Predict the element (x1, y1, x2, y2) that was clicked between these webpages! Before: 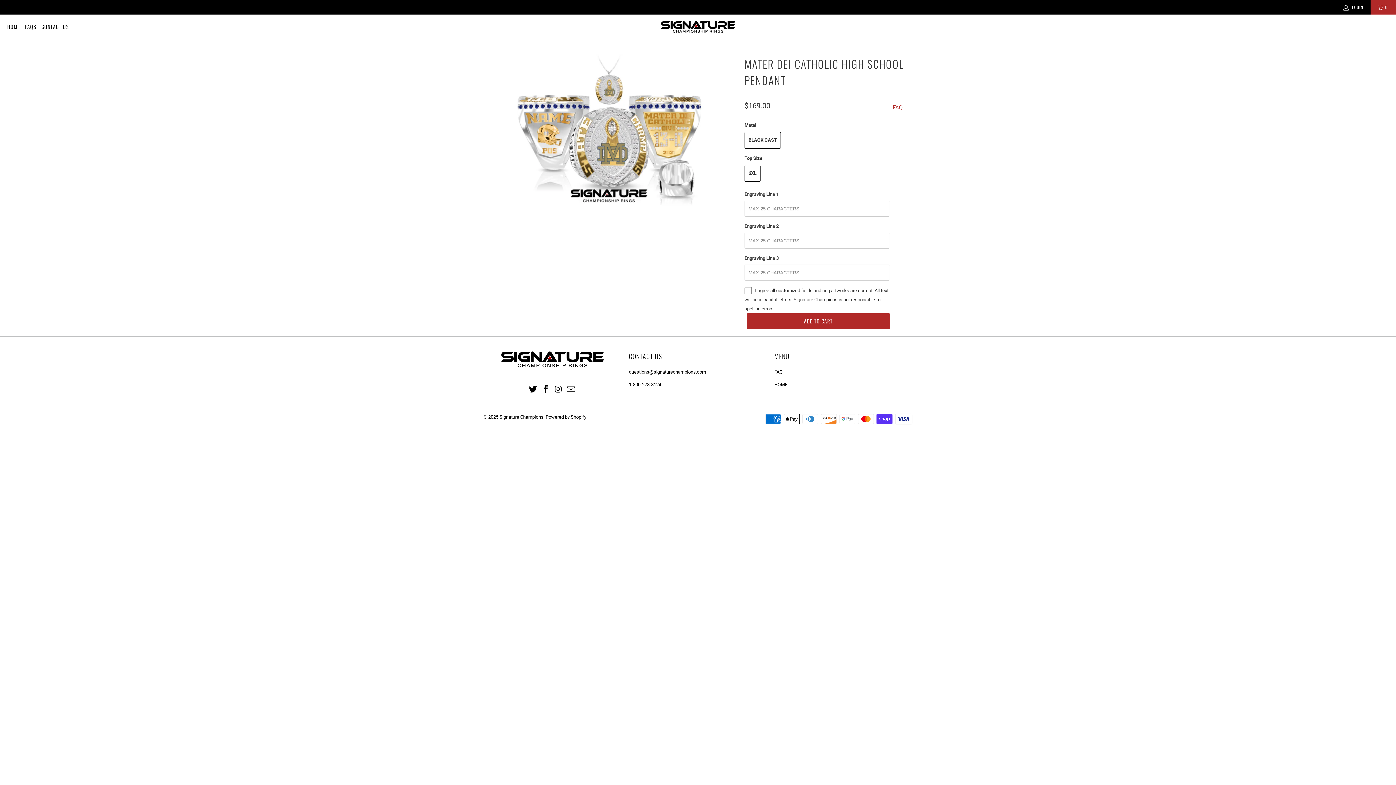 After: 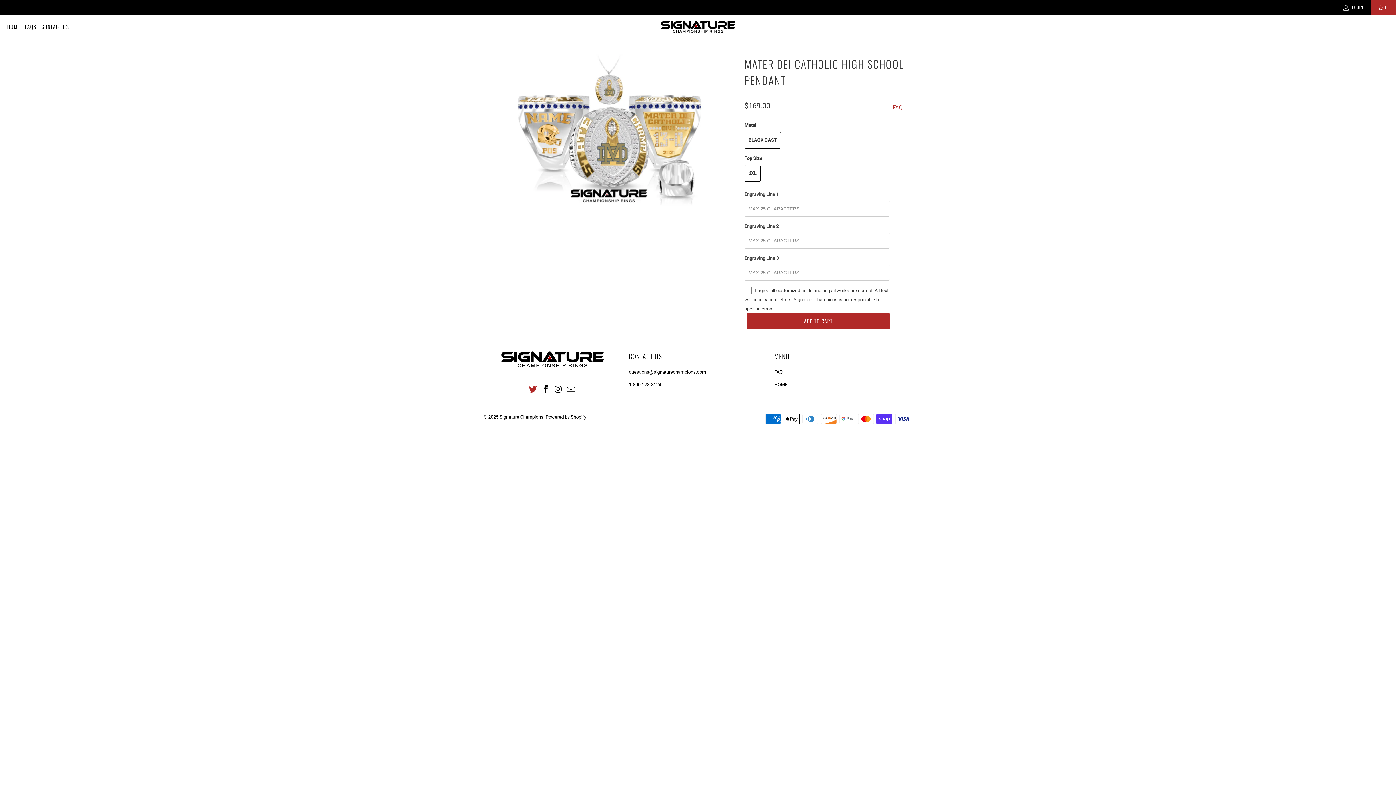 Action: bbox: (528, 385, 538, 394)